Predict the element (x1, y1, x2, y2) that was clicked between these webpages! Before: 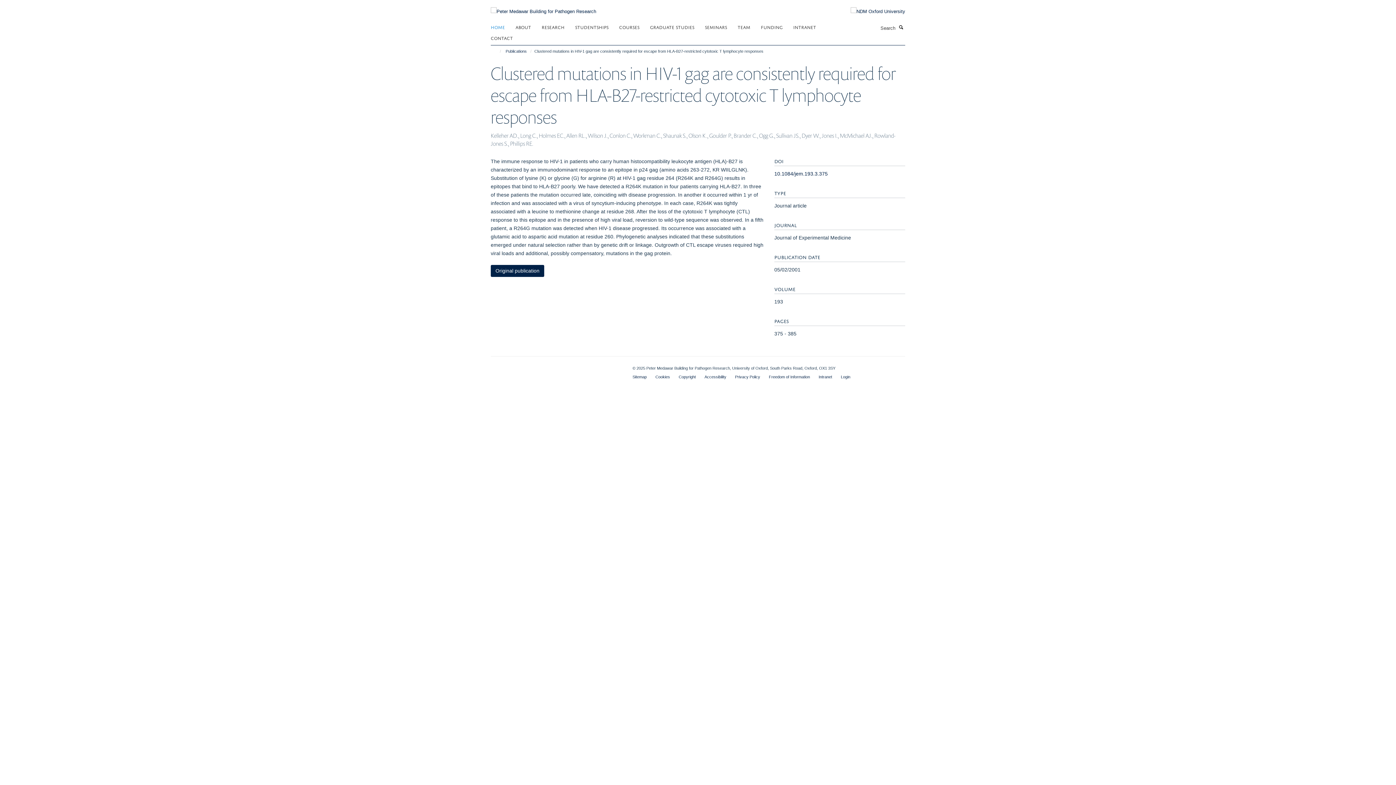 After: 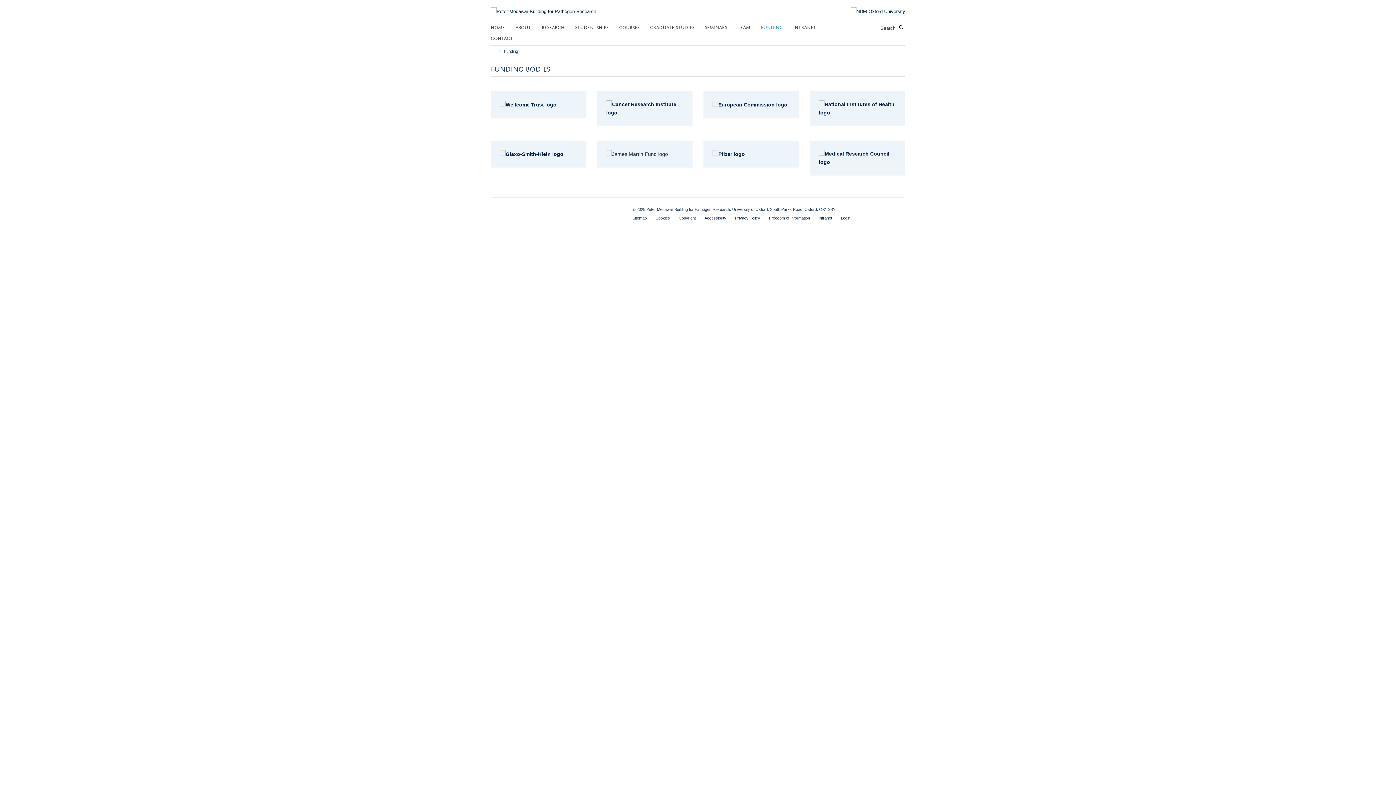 Action: label: FUNDING bbox: (761, 21, 792, 32)